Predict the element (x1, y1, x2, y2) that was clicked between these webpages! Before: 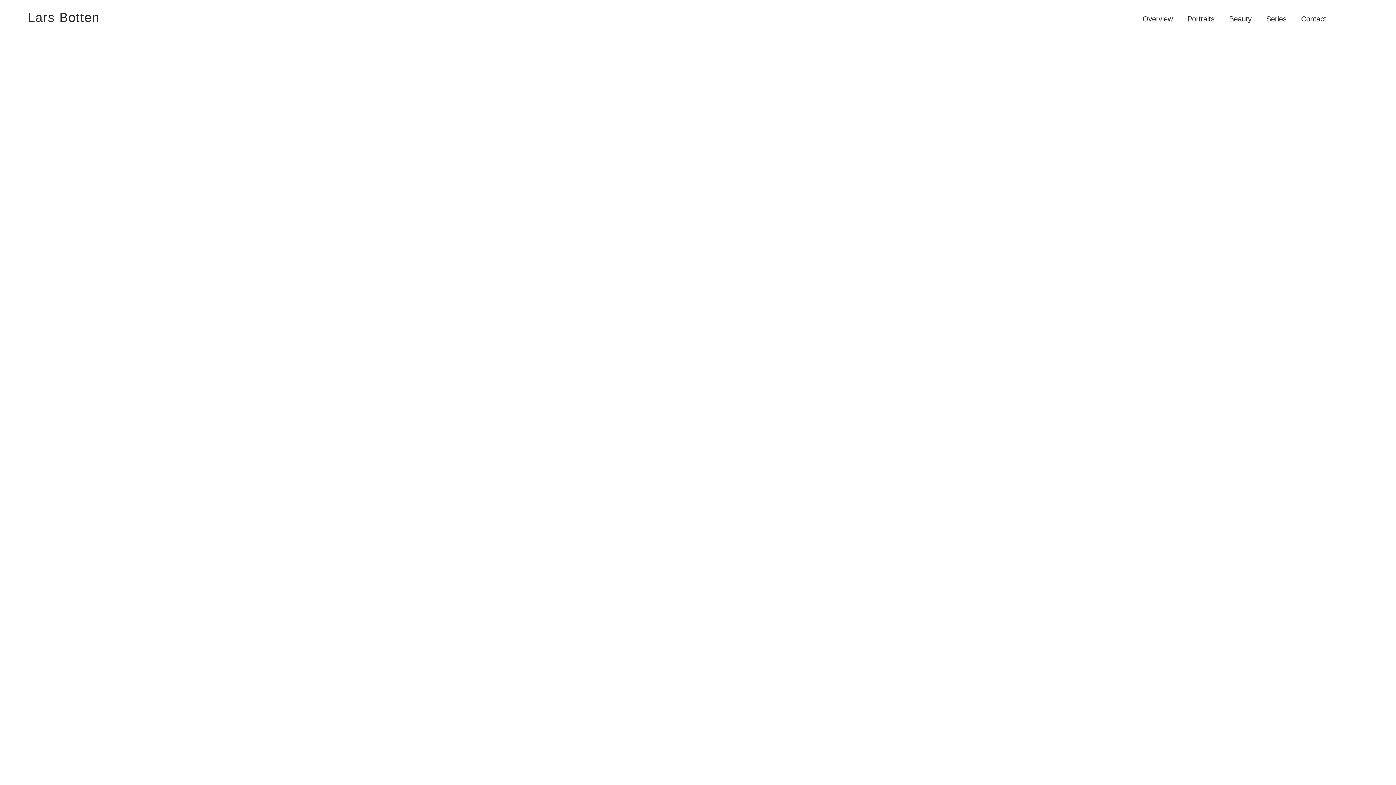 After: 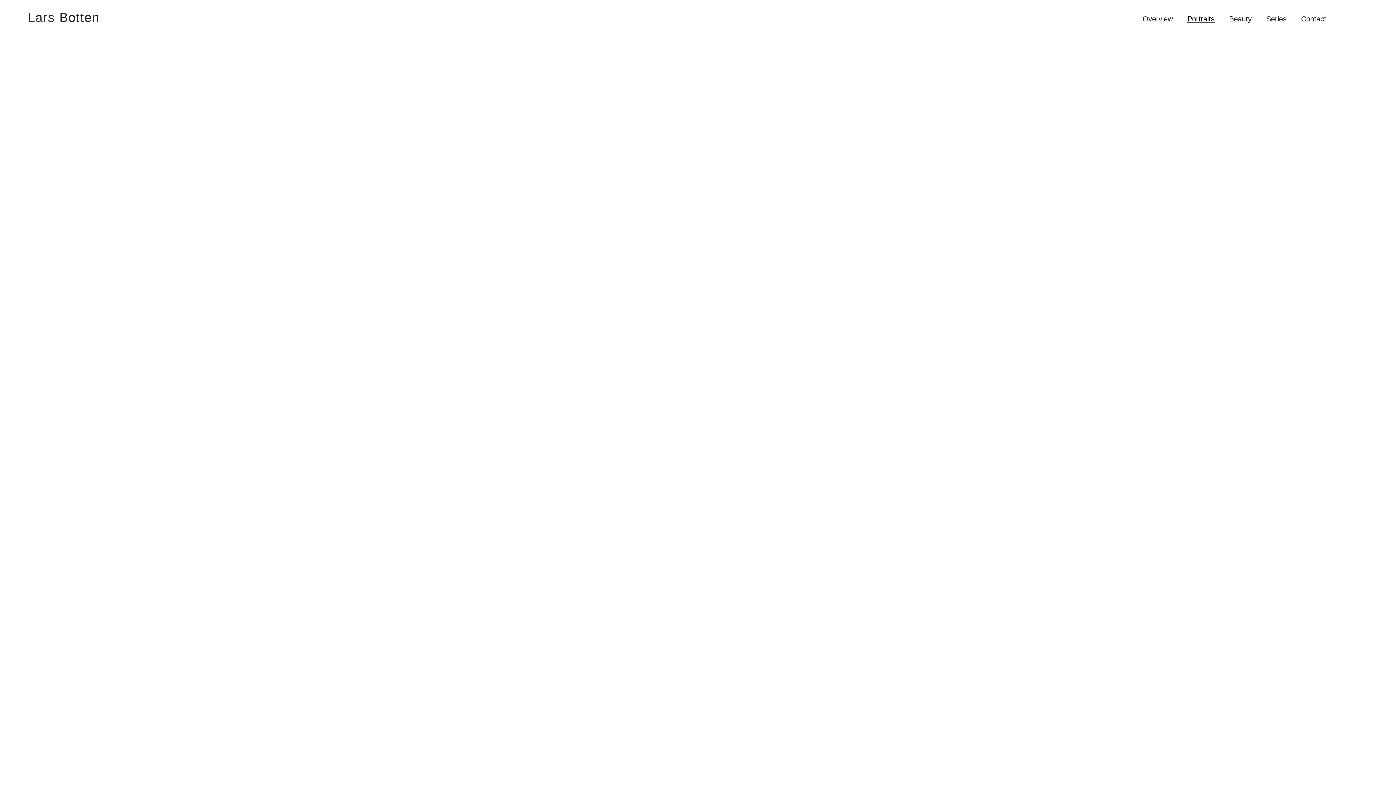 Action: label: Portraits bbox: (1187, 14, 1214, 22)